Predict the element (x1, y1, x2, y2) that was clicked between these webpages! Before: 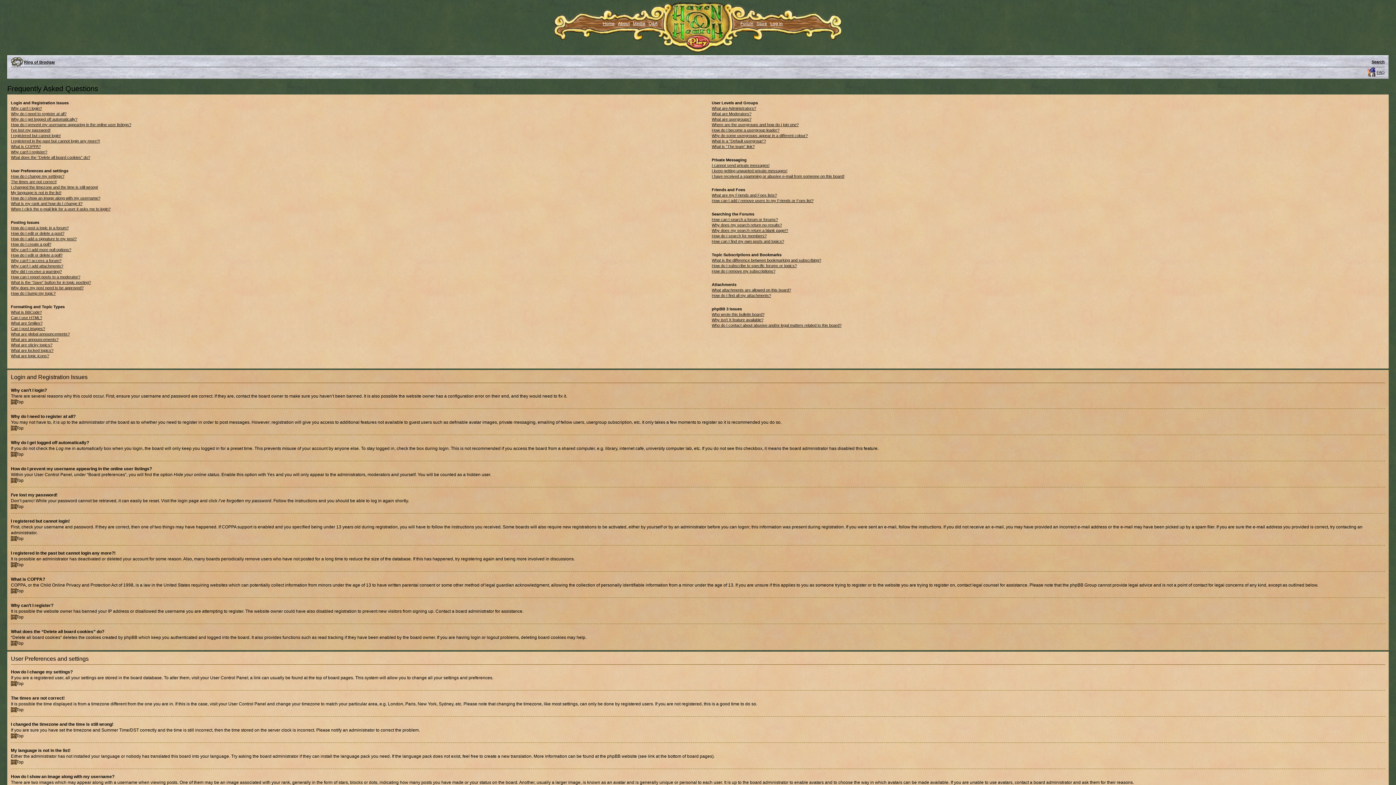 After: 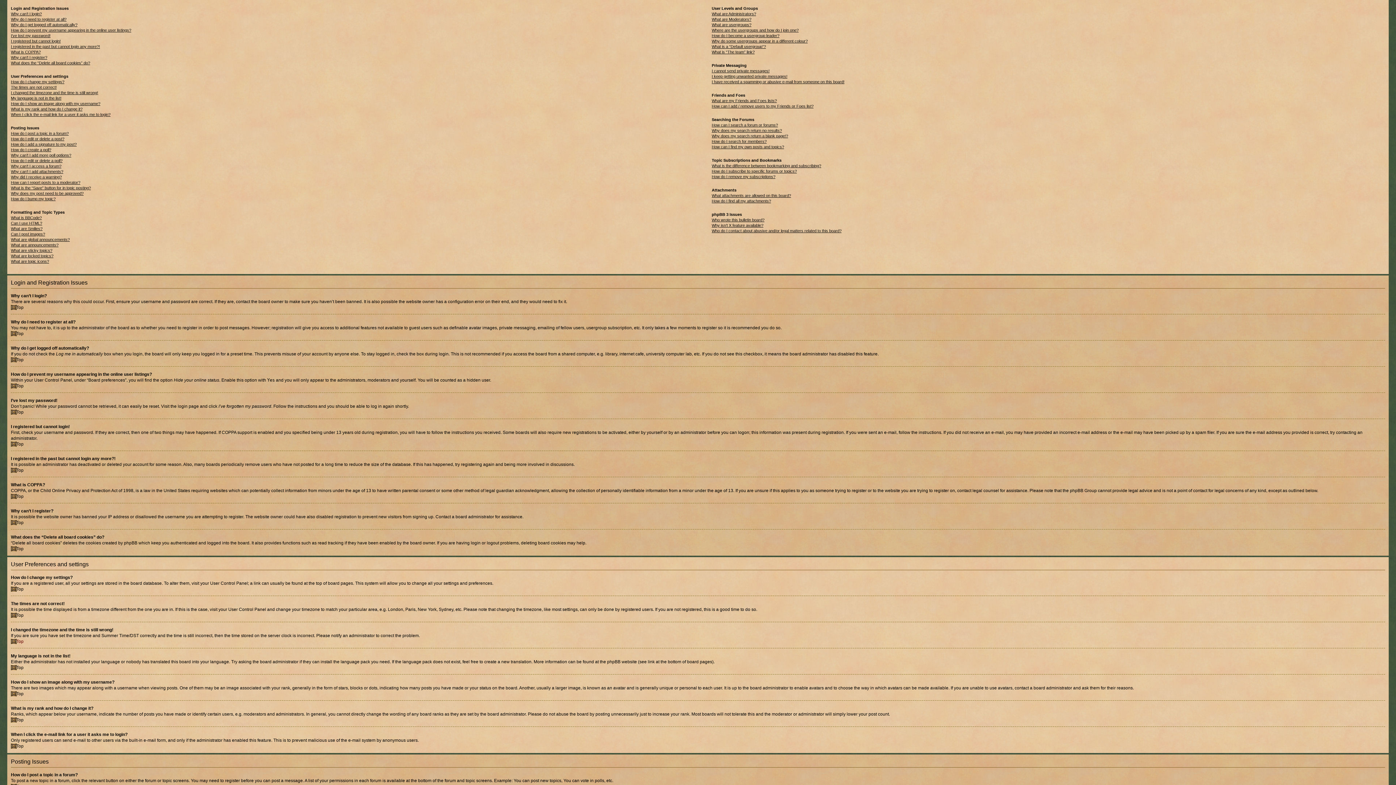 Action: bbox: (10, 641, 23, 646) label: Top